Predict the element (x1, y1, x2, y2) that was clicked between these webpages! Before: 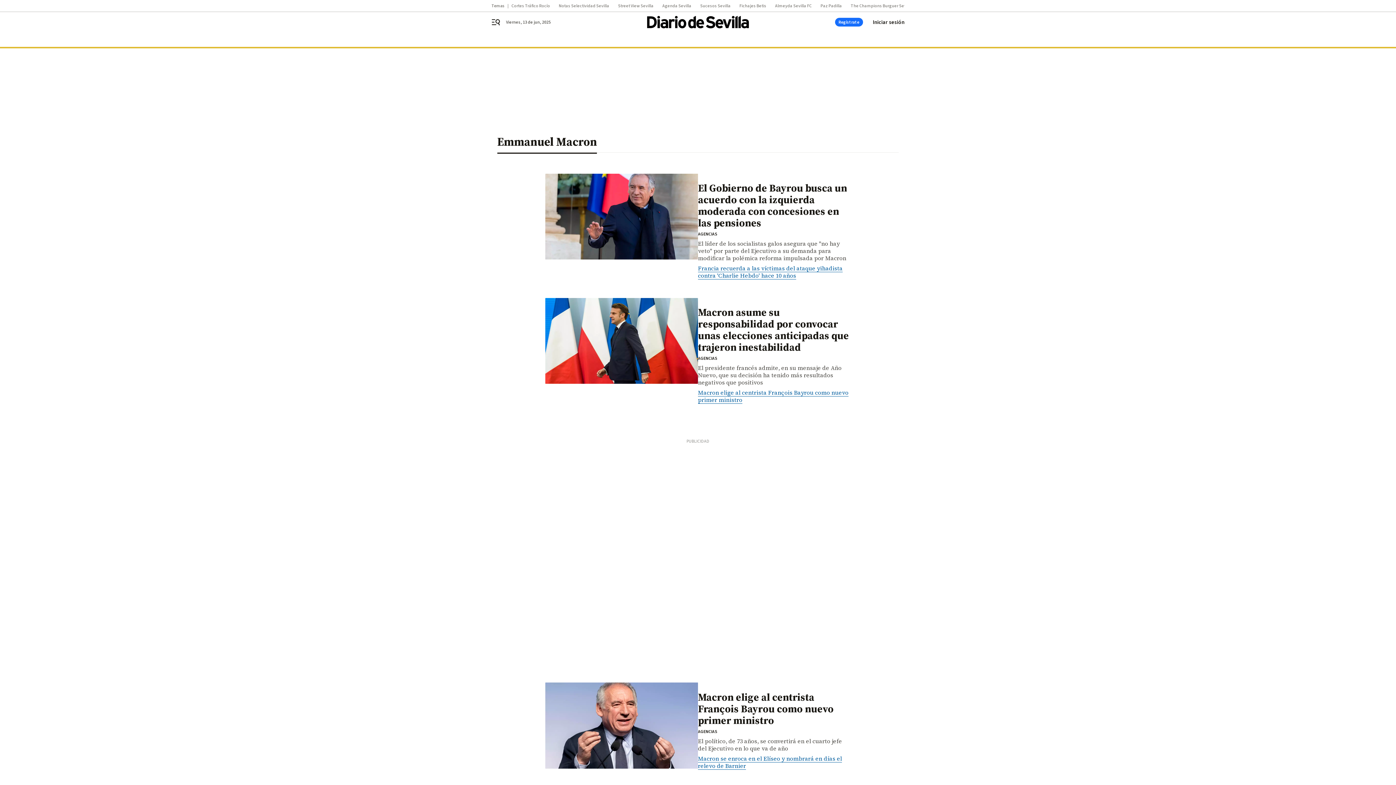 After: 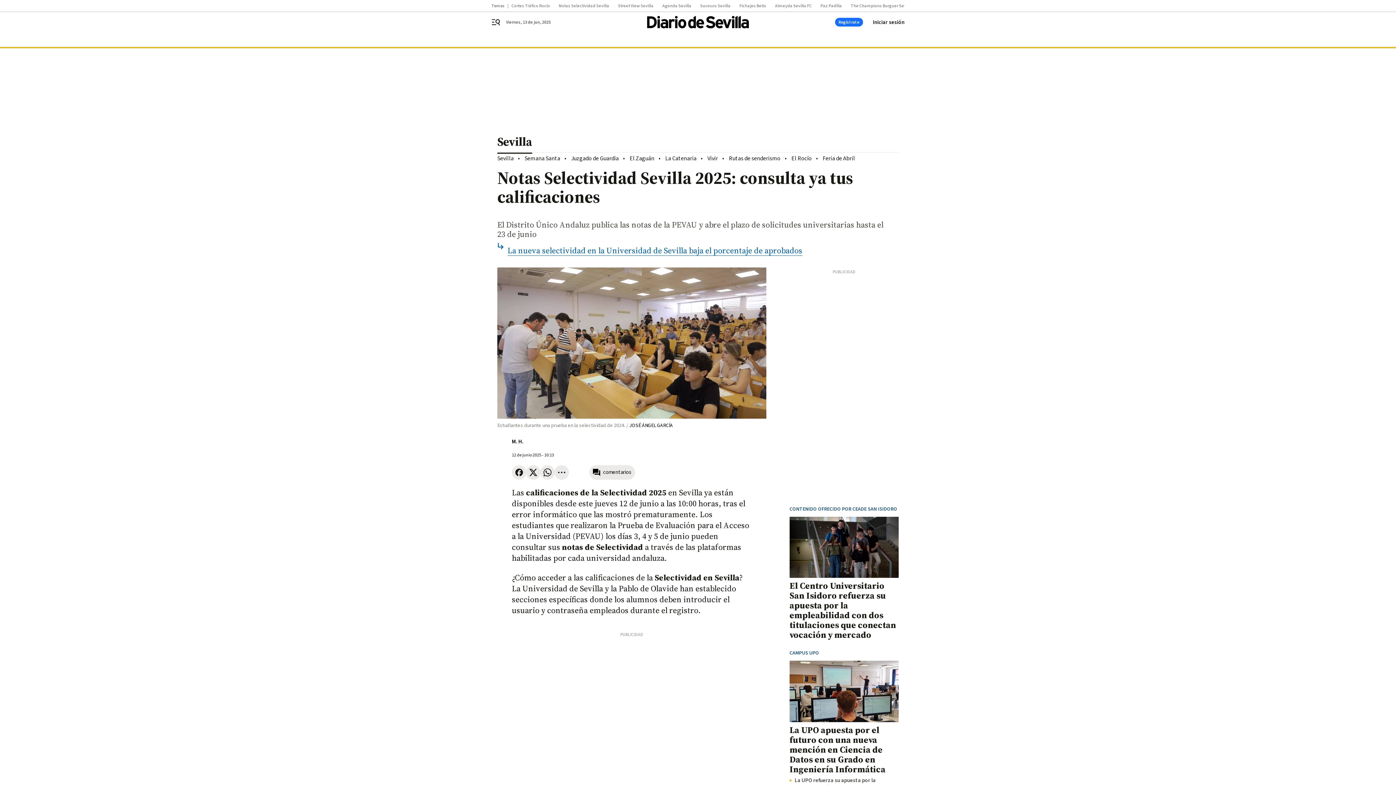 Action: bbox: (558, 3, 618, 8) label: Notas Selectividad Sevilla